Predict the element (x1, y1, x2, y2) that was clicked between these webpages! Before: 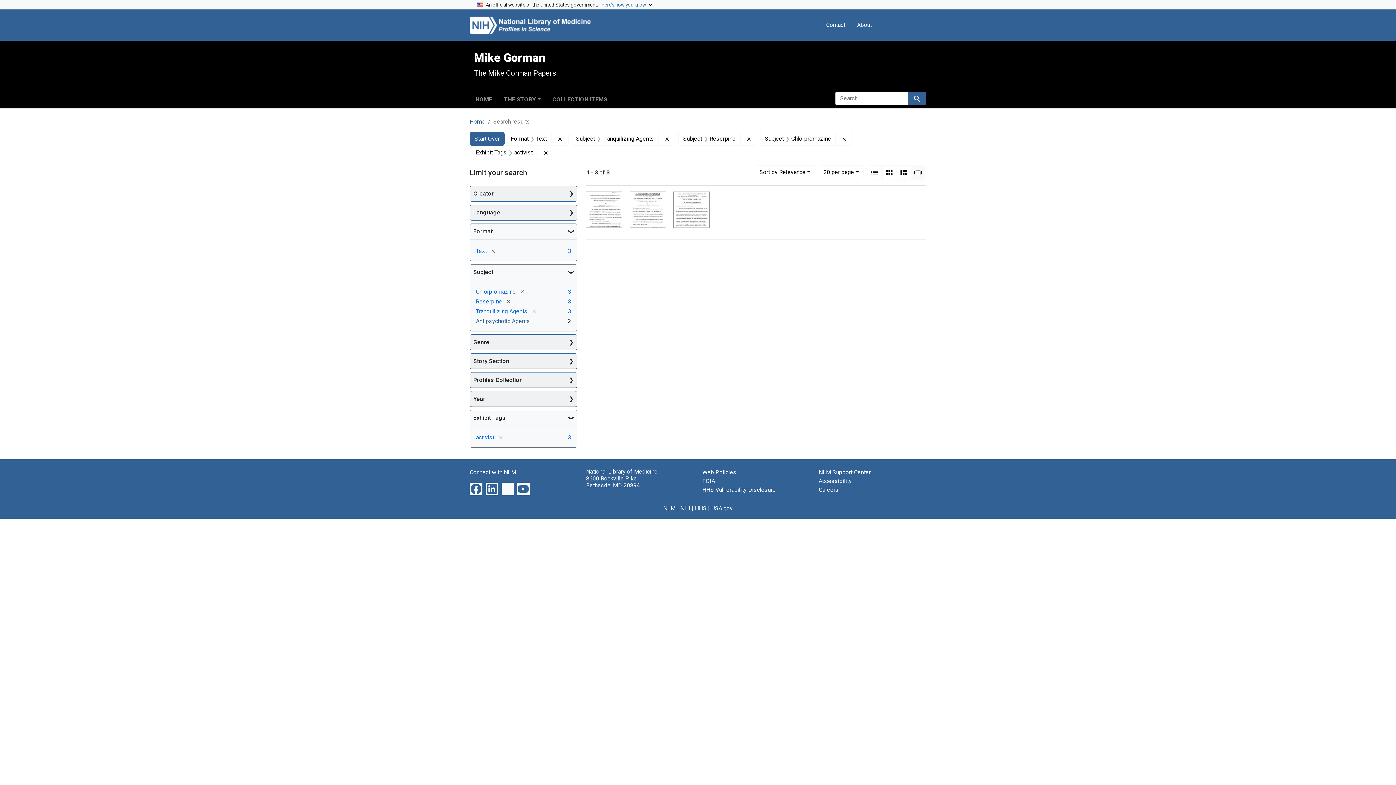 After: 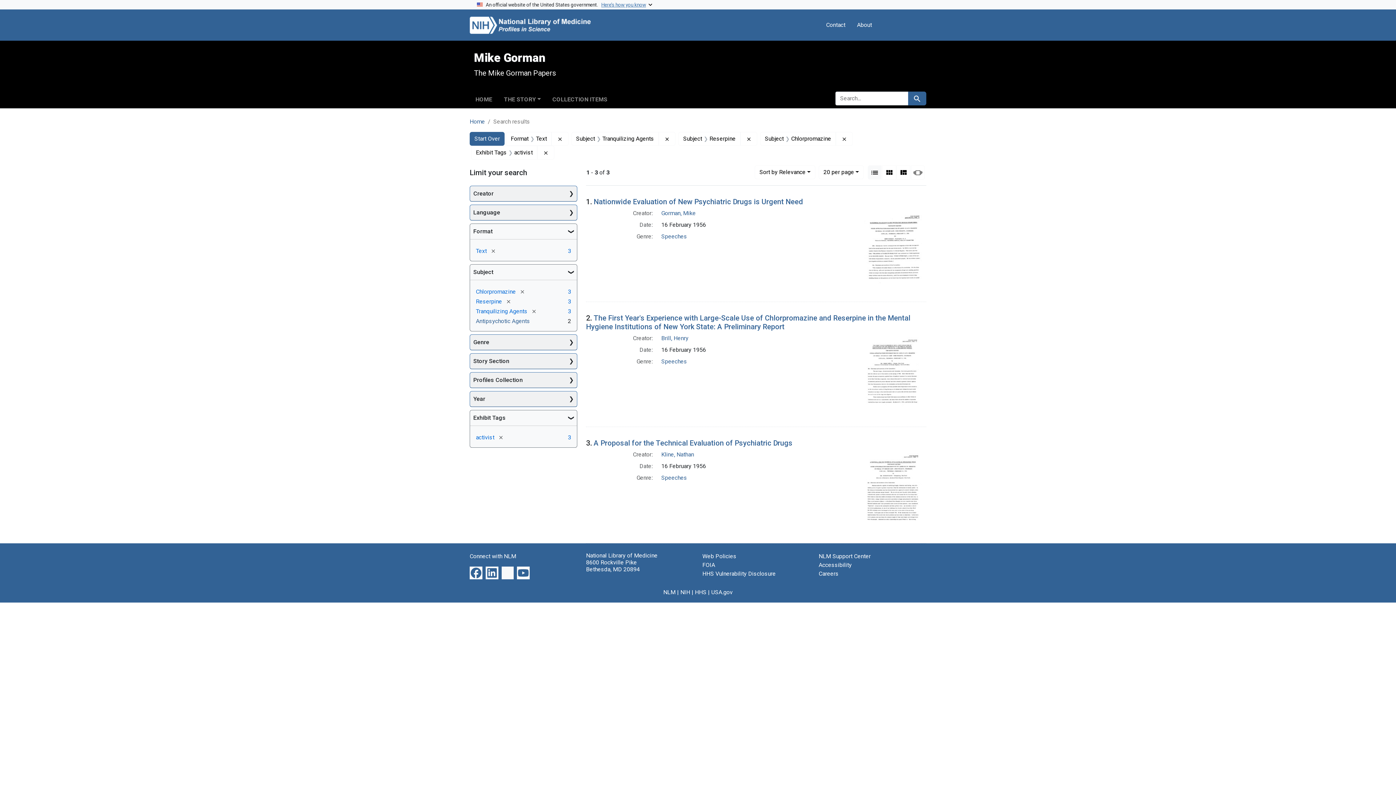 Action: label: List bbox: (868, 165, 881, 179)